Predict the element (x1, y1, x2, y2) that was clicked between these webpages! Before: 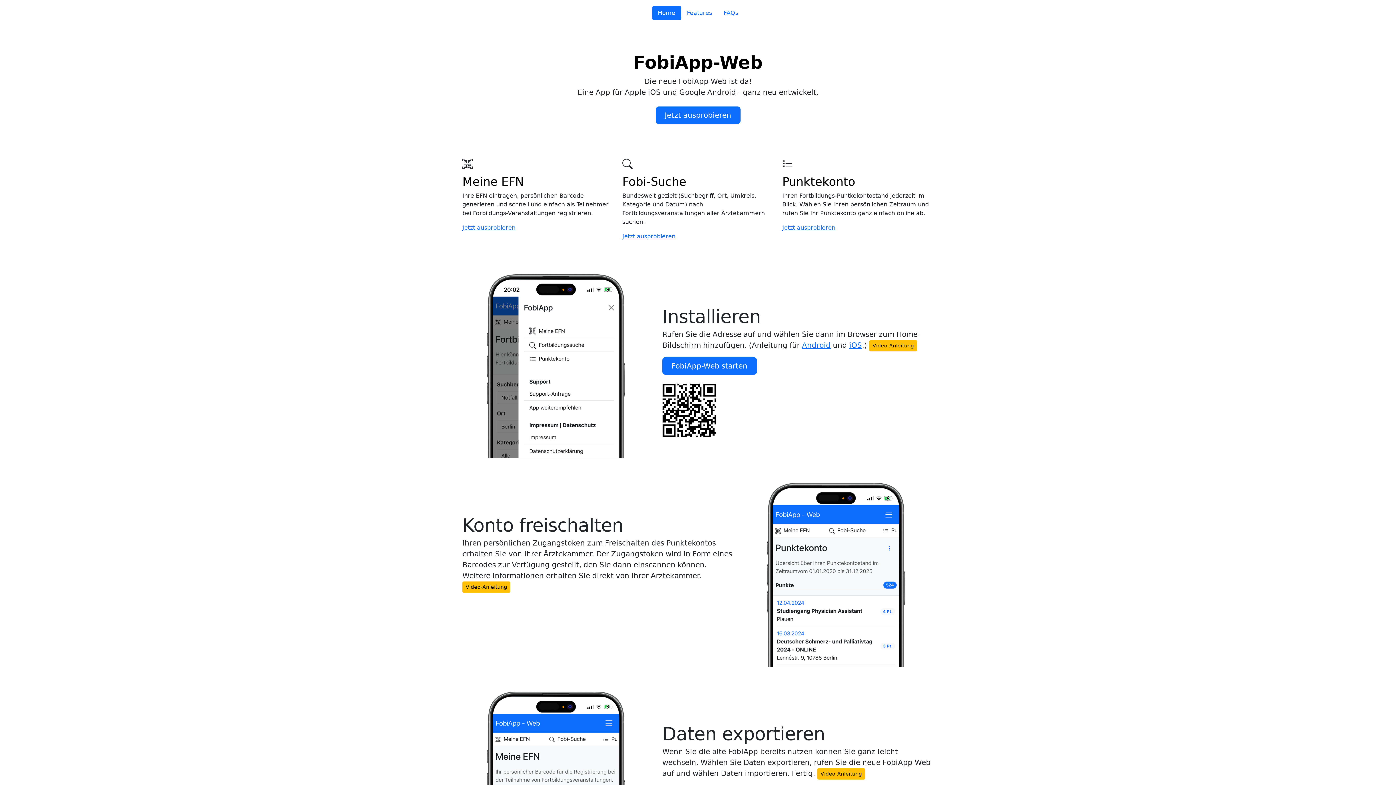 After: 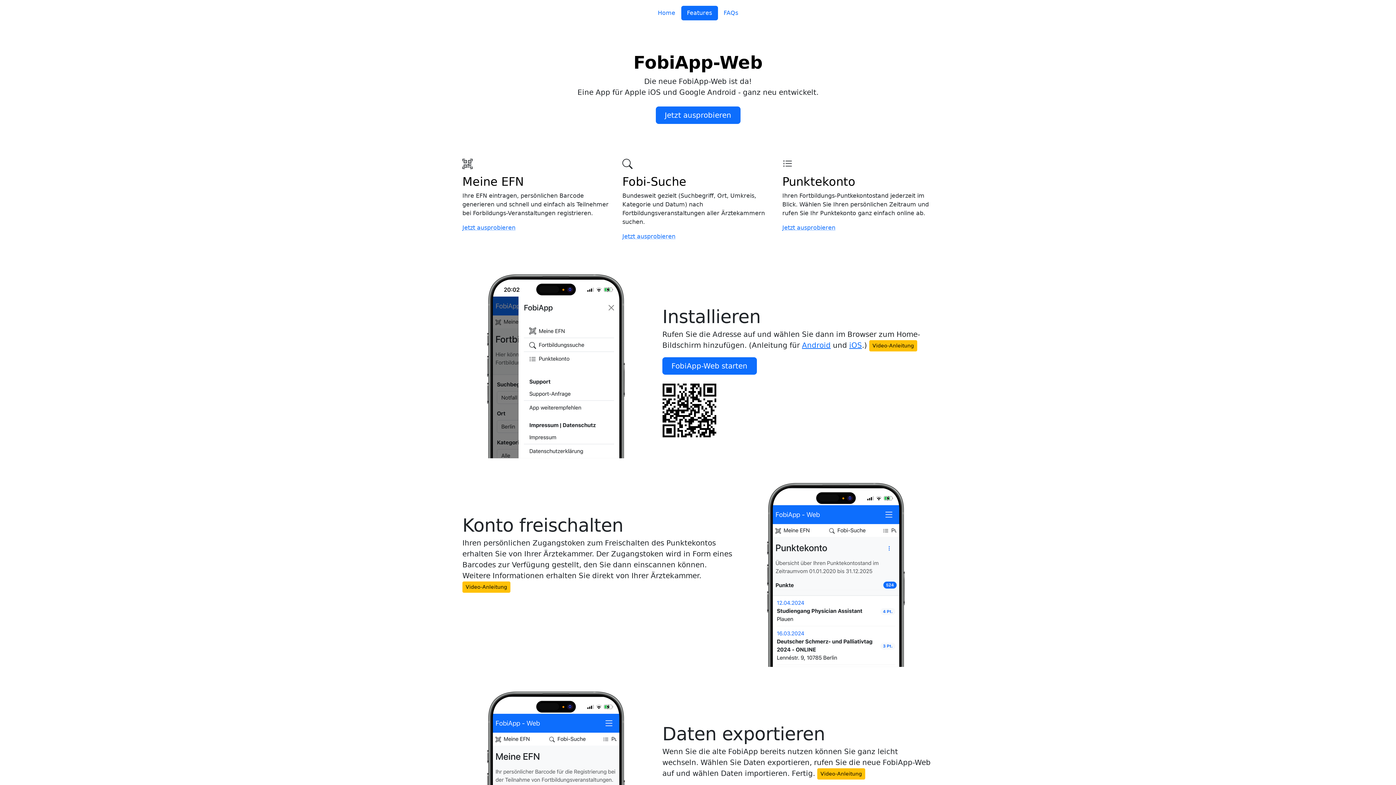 Action: label: Features bbox: (681, 5, 718, 20)